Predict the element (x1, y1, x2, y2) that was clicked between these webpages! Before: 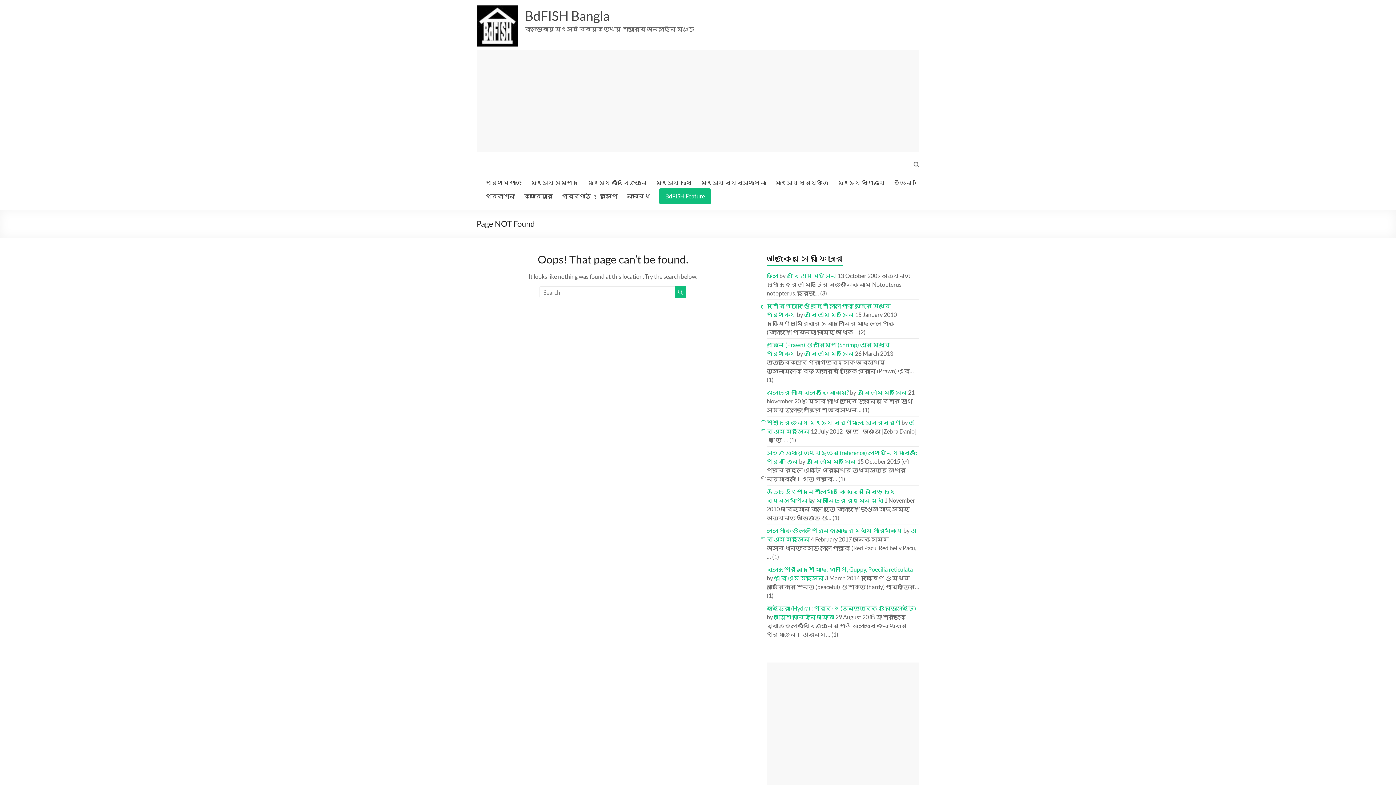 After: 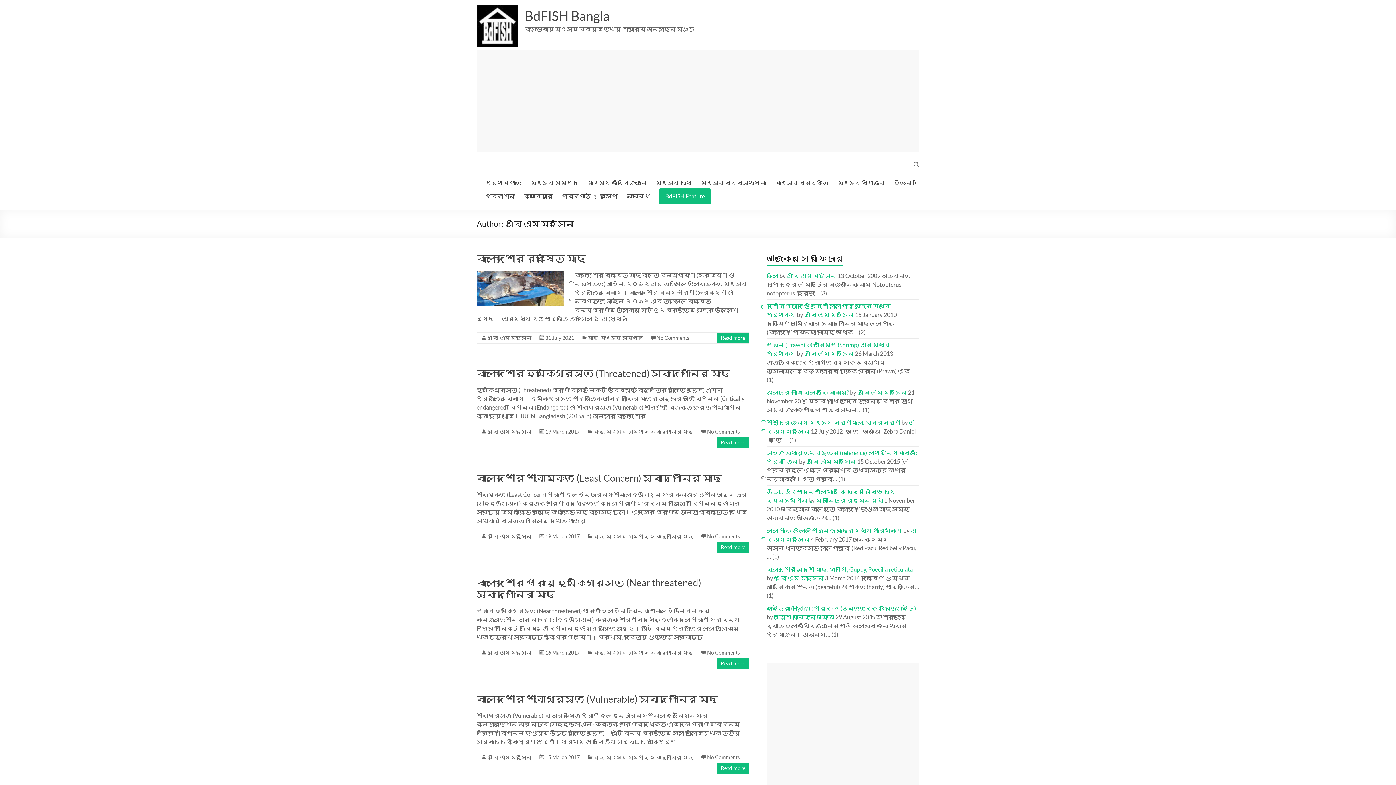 Action: bbox: (774, 574, 824, 581) label: এ বি এম মহসিন